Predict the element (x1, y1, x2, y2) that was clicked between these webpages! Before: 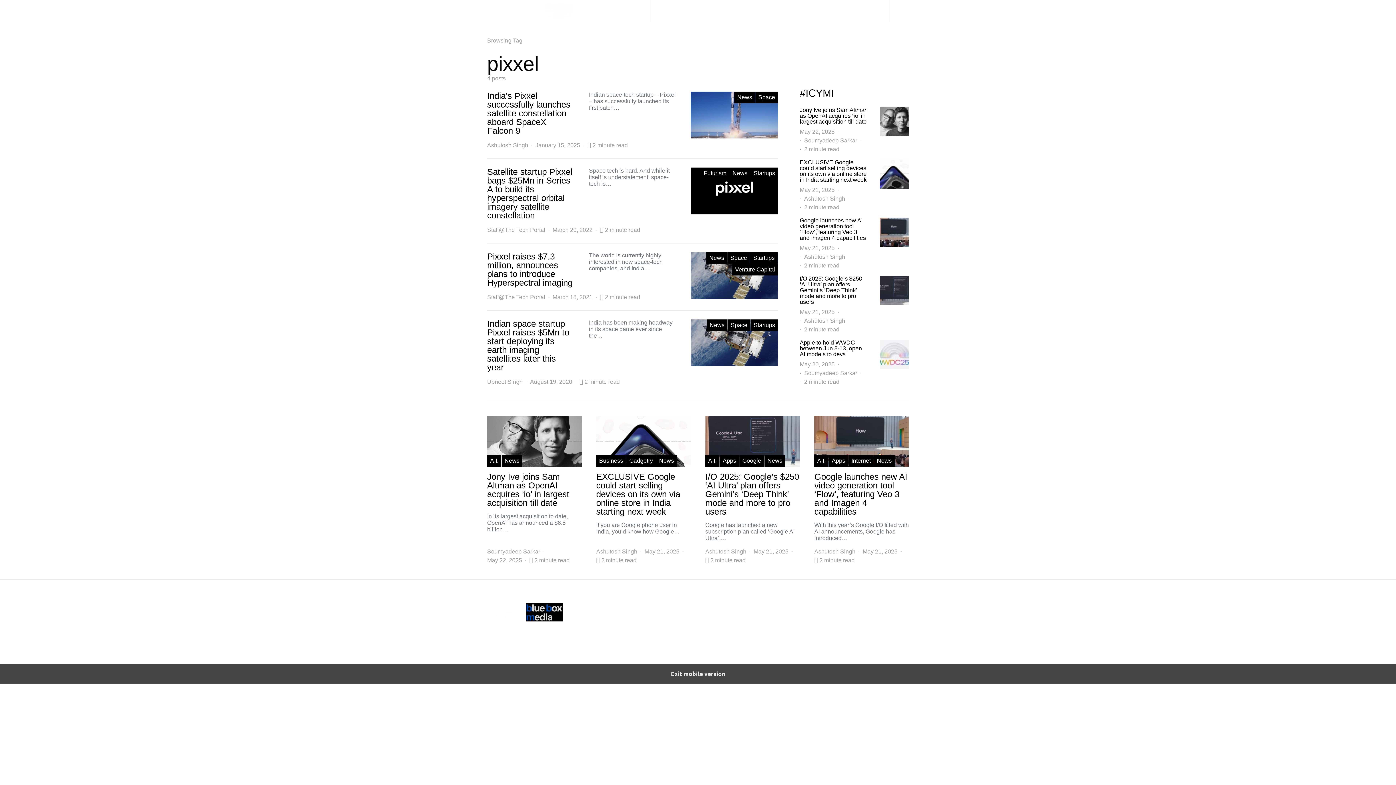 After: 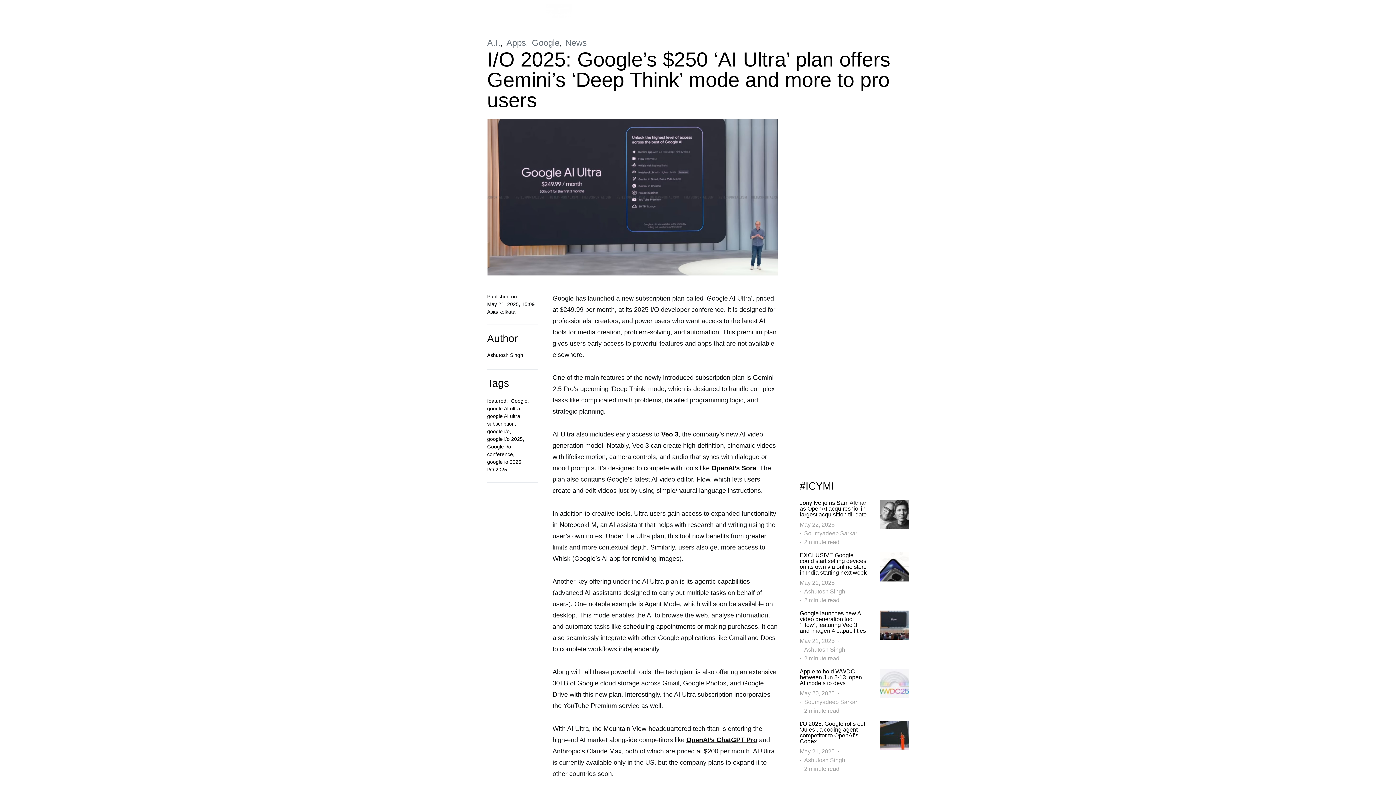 Action: bbox: (705, 416, 800, 565)